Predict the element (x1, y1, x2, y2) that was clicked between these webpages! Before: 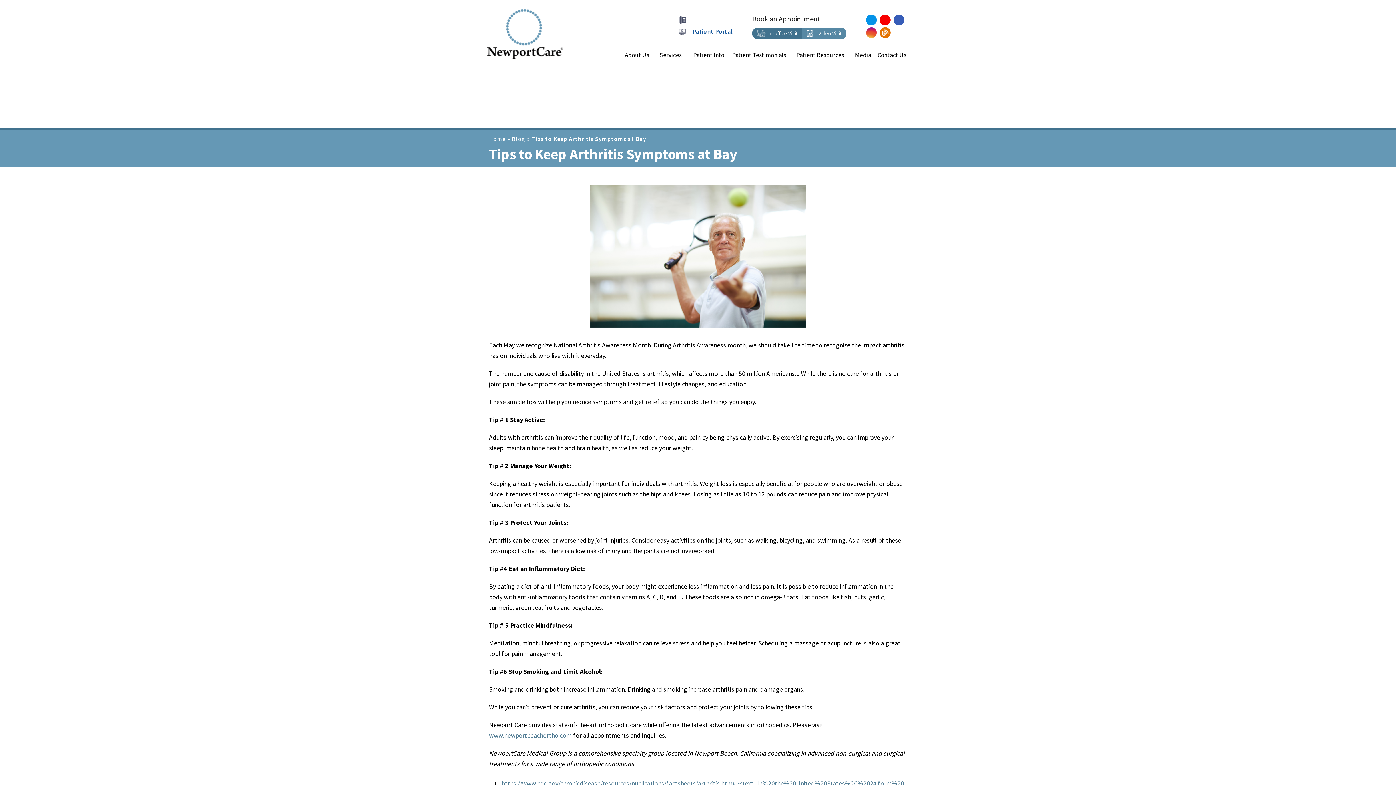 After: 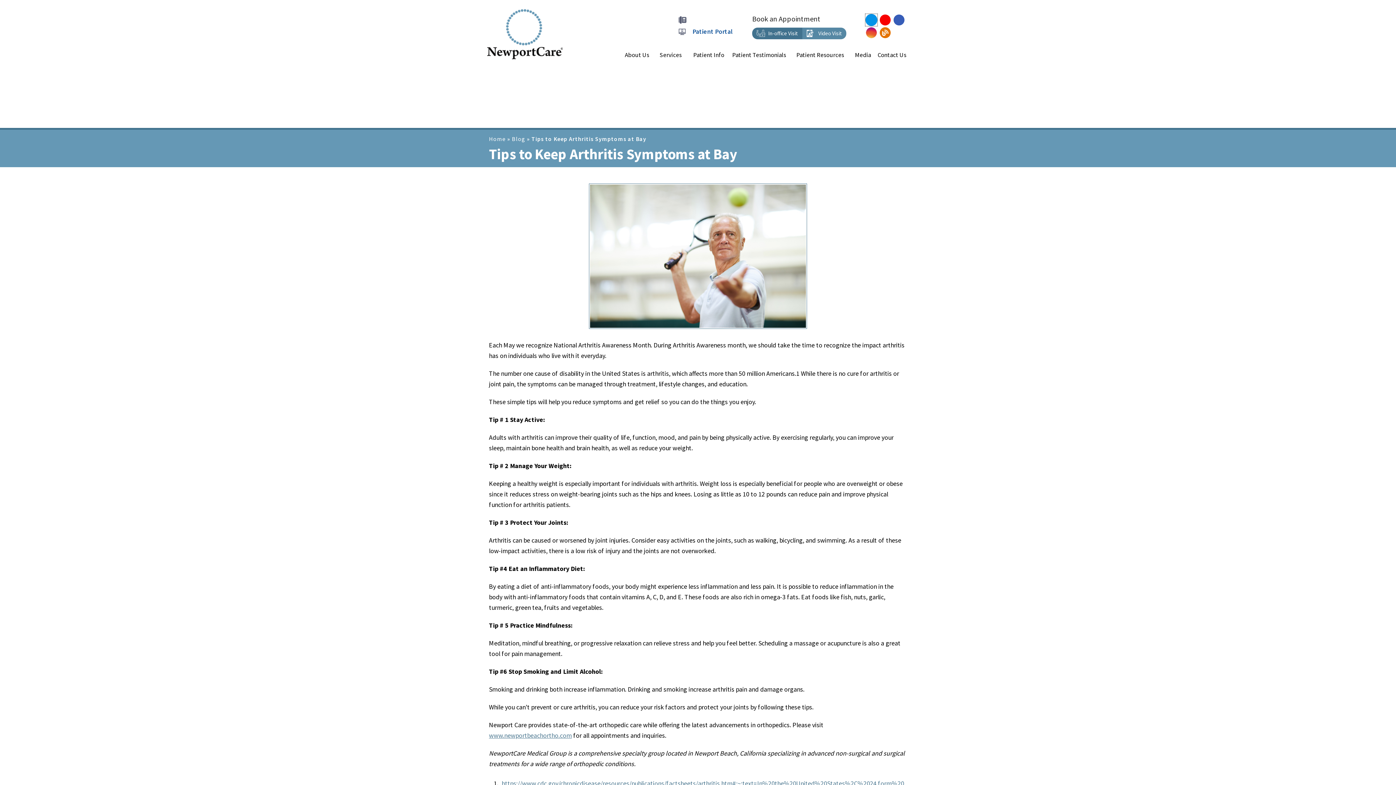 Action: bbox: (866, 14, 877, 25) label: Follow NewportCare Medical Group  on Twitter